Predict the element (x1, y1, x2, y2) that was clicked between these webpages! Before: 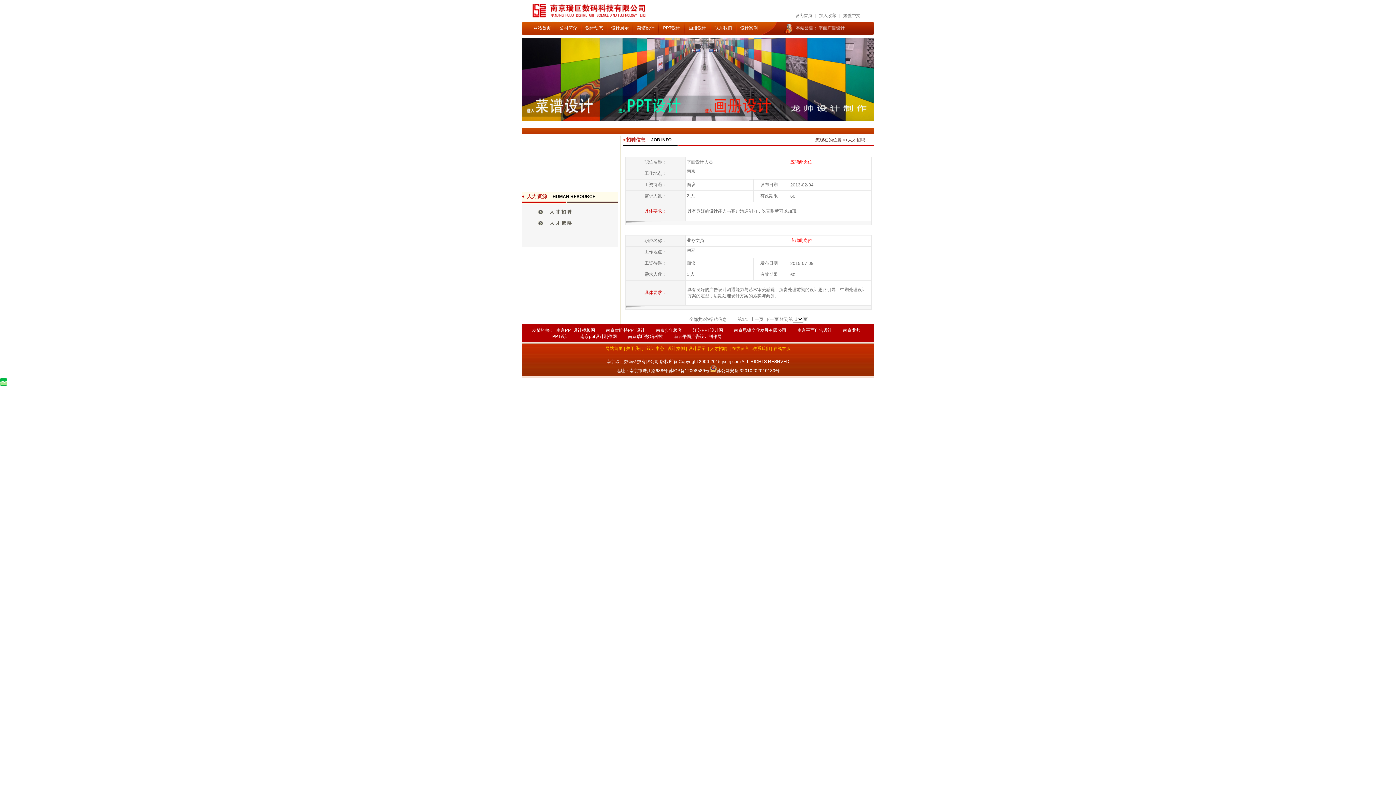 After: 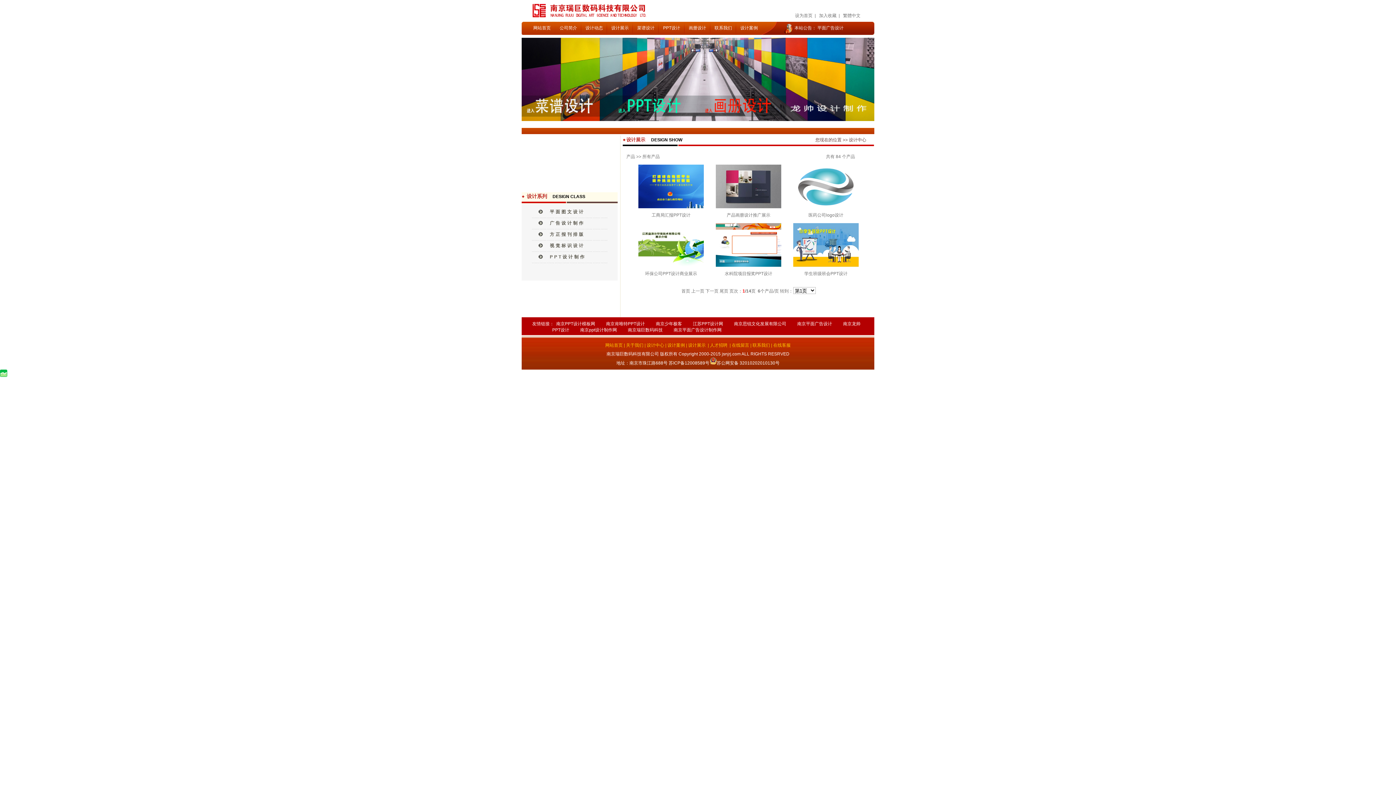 Action: label: 设计展示 bbox: (688, 346, 705, 351)